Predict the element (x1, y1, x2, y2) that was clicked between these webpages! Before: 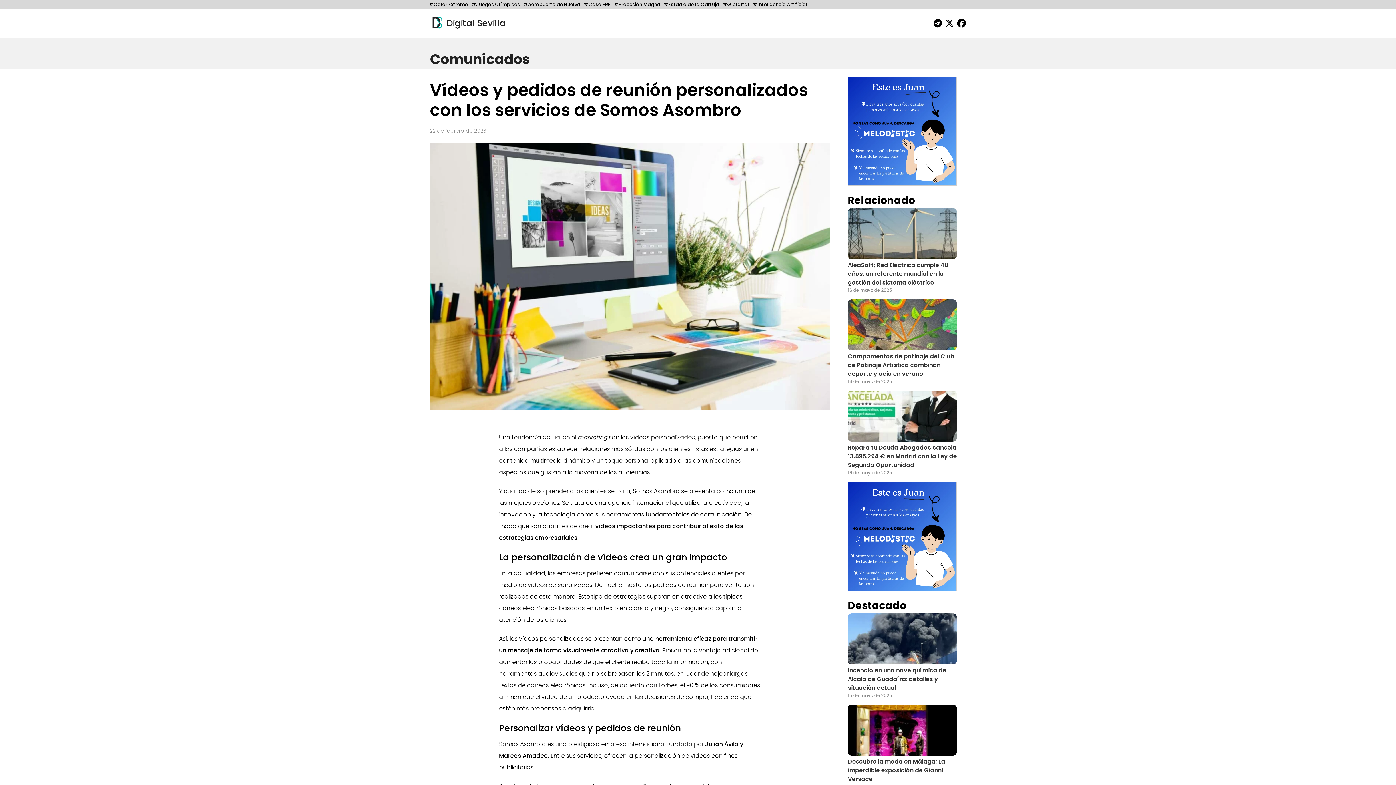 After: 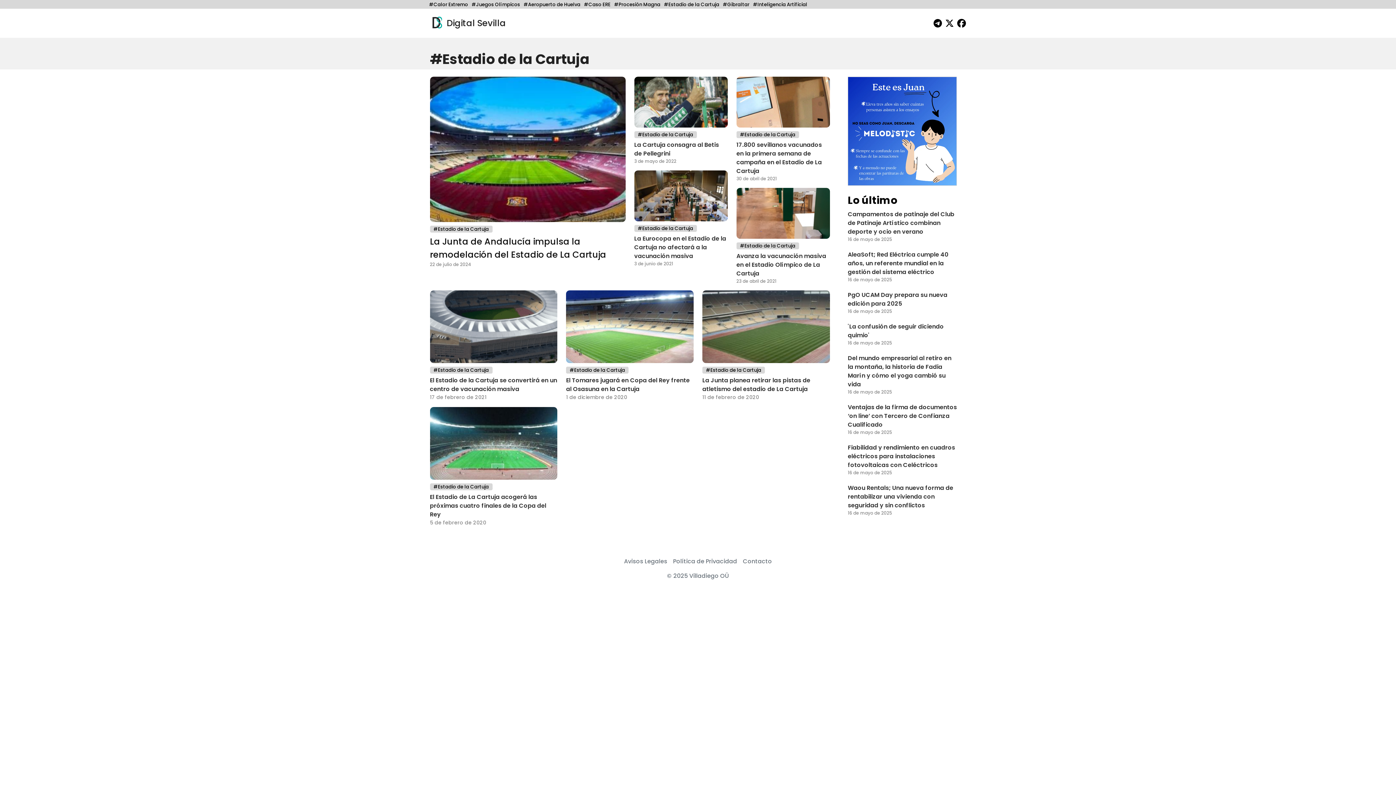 Action: label: #Estadio de la Cartuja bbox: (660, 1, 719, 8)